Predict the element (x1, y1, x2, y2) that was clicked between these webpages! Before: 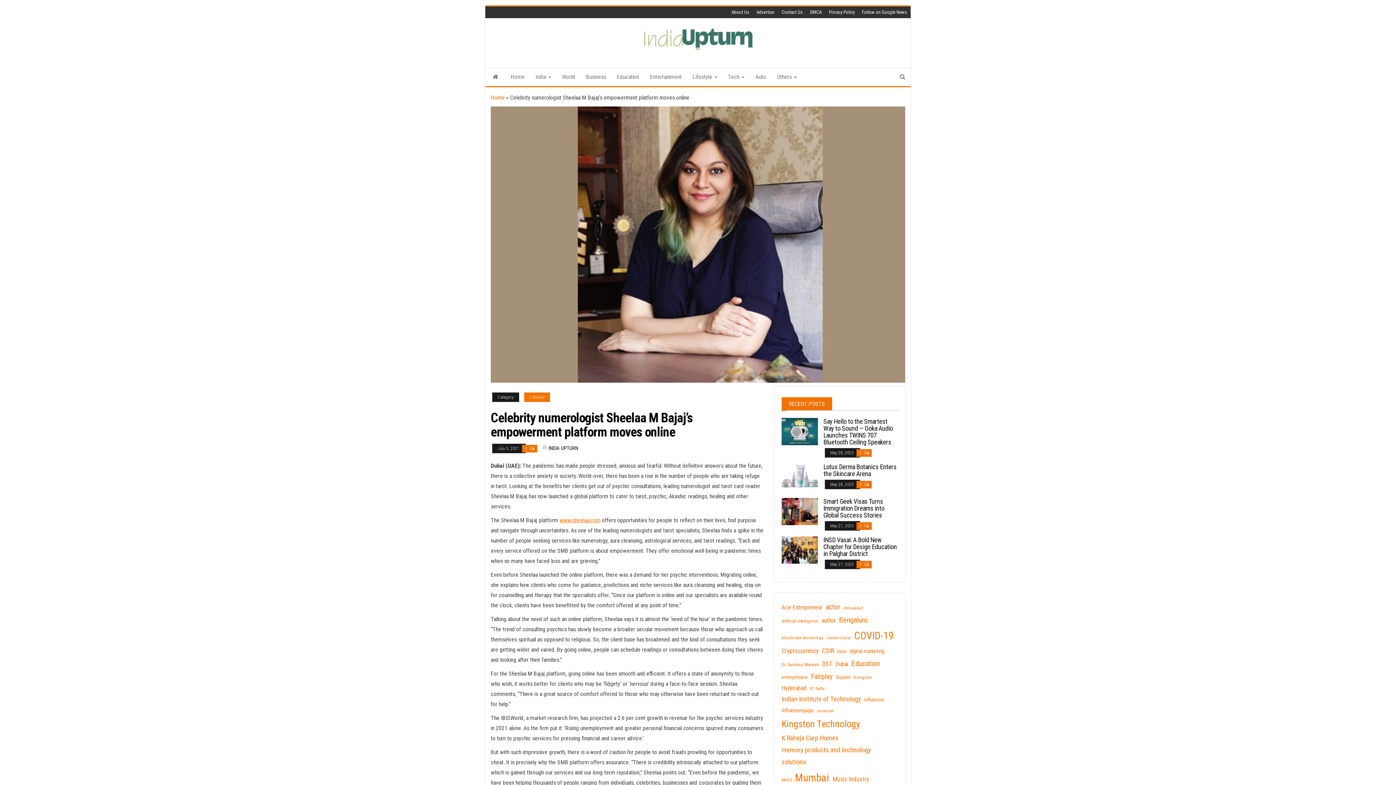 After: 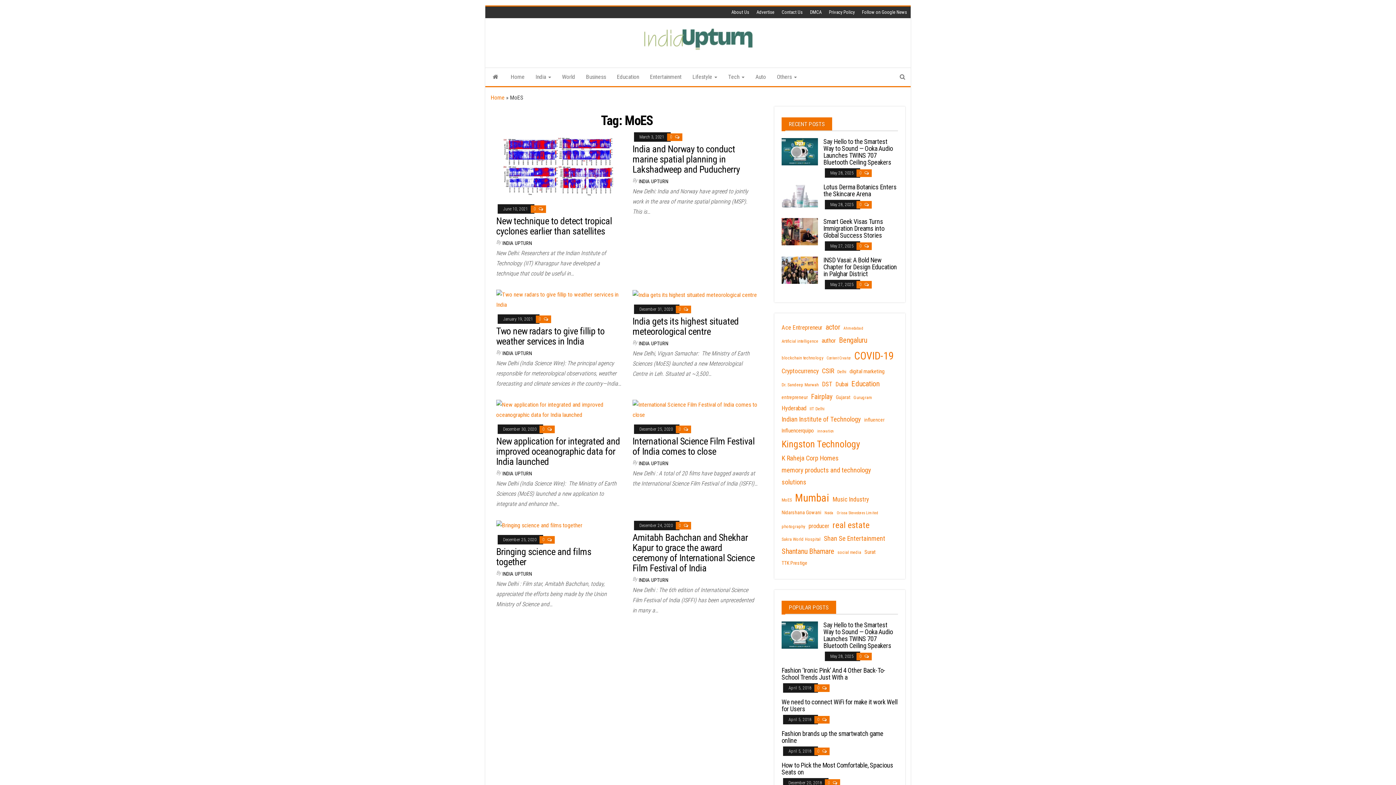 Action: label: MoES (8 items) bbox: (781, 776, 792, 784)